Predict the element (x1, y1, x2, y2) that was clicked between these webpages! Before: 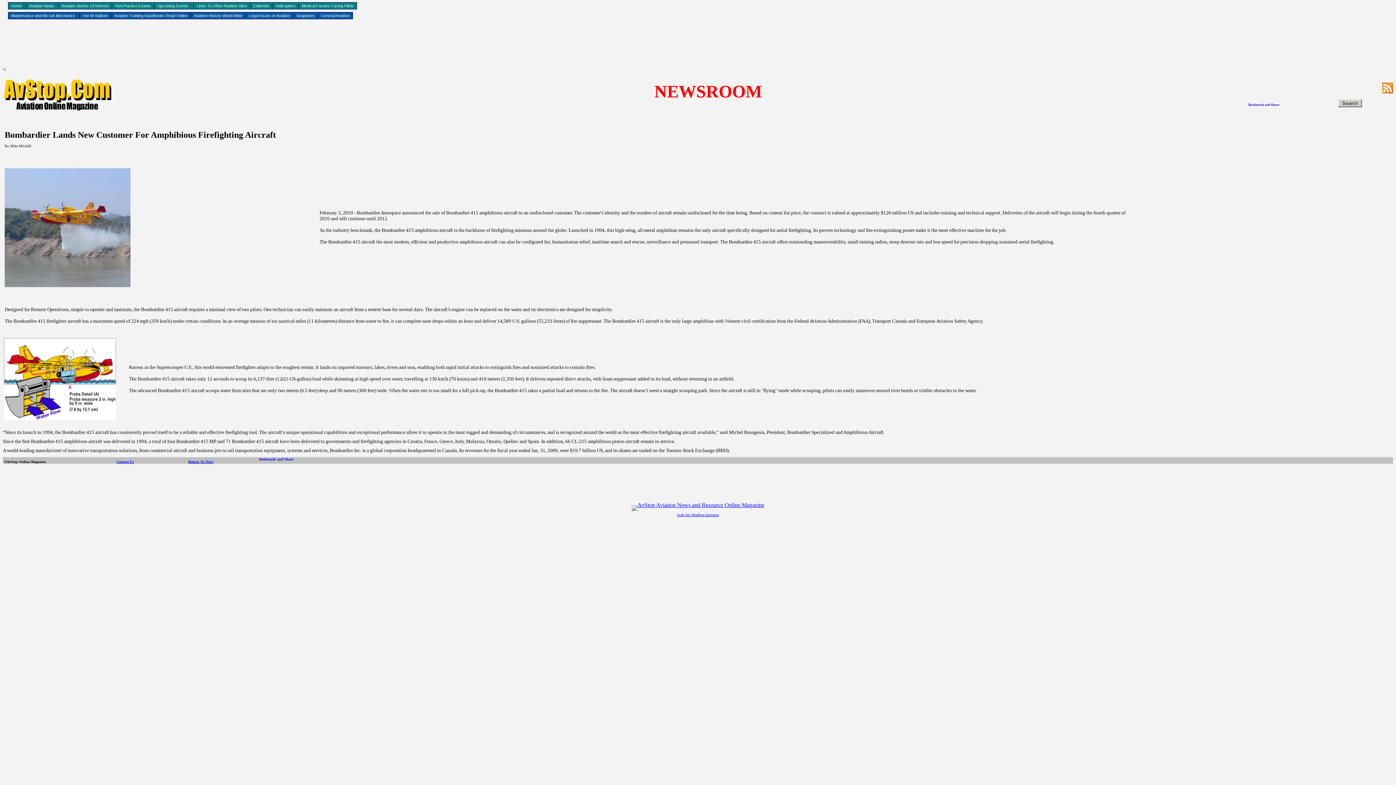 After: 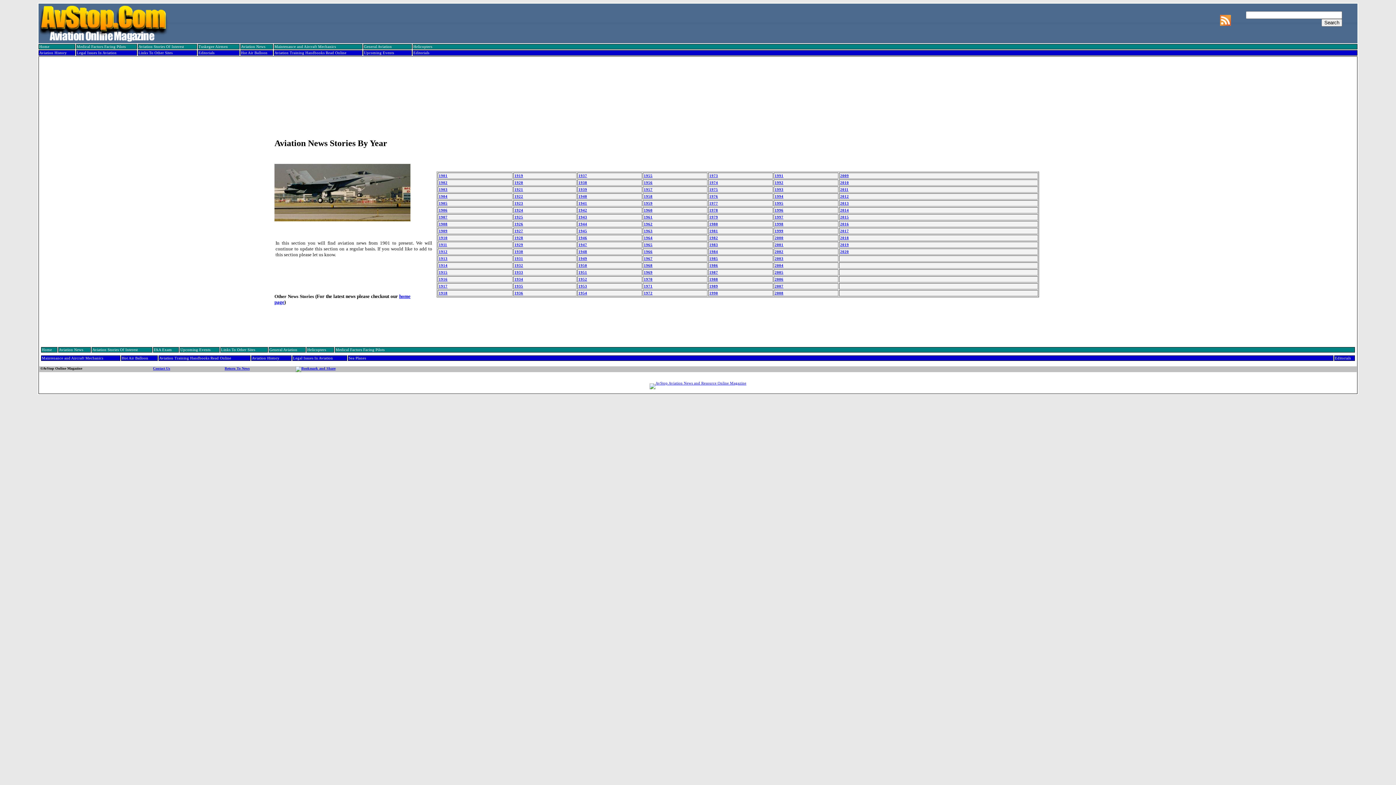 Action: bbox: (188, 460, 213, 464) label: Return To News